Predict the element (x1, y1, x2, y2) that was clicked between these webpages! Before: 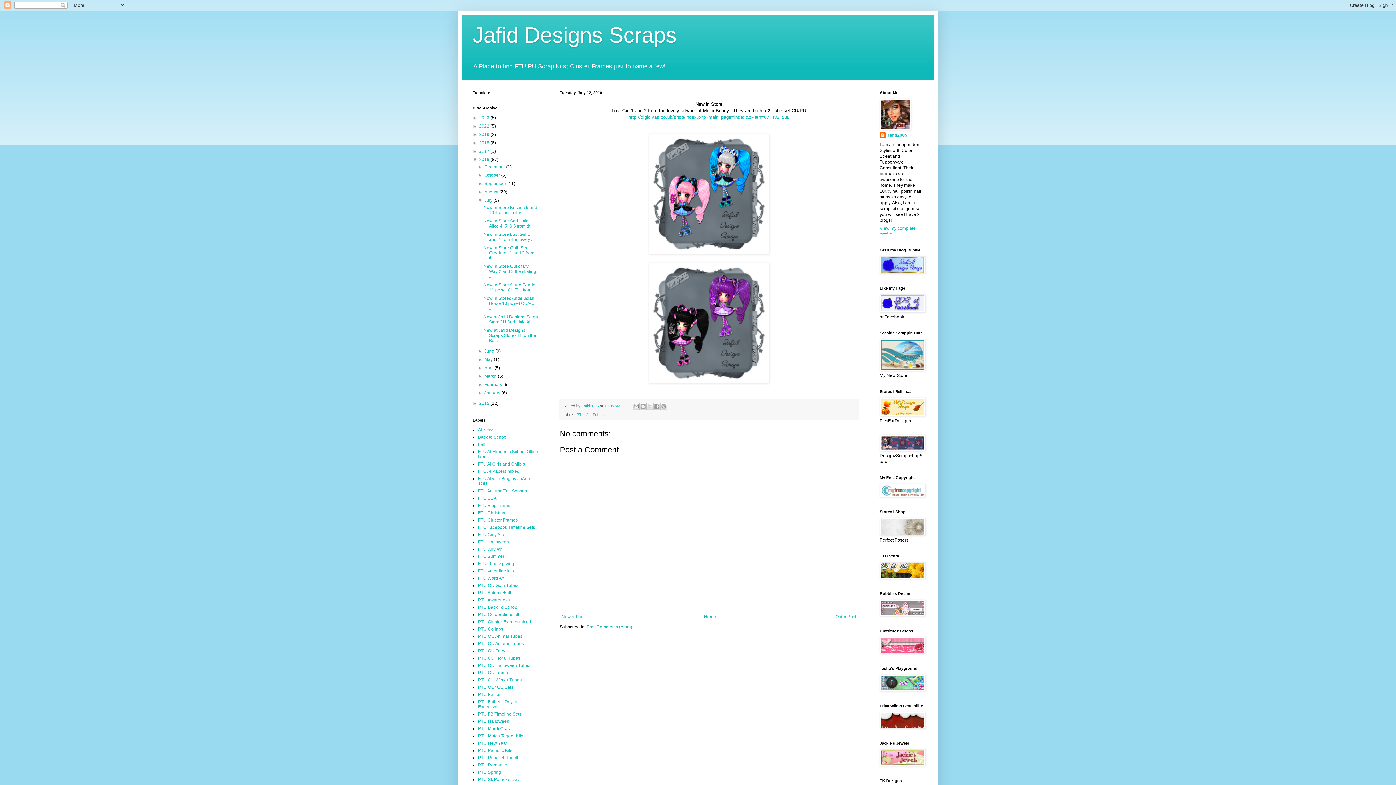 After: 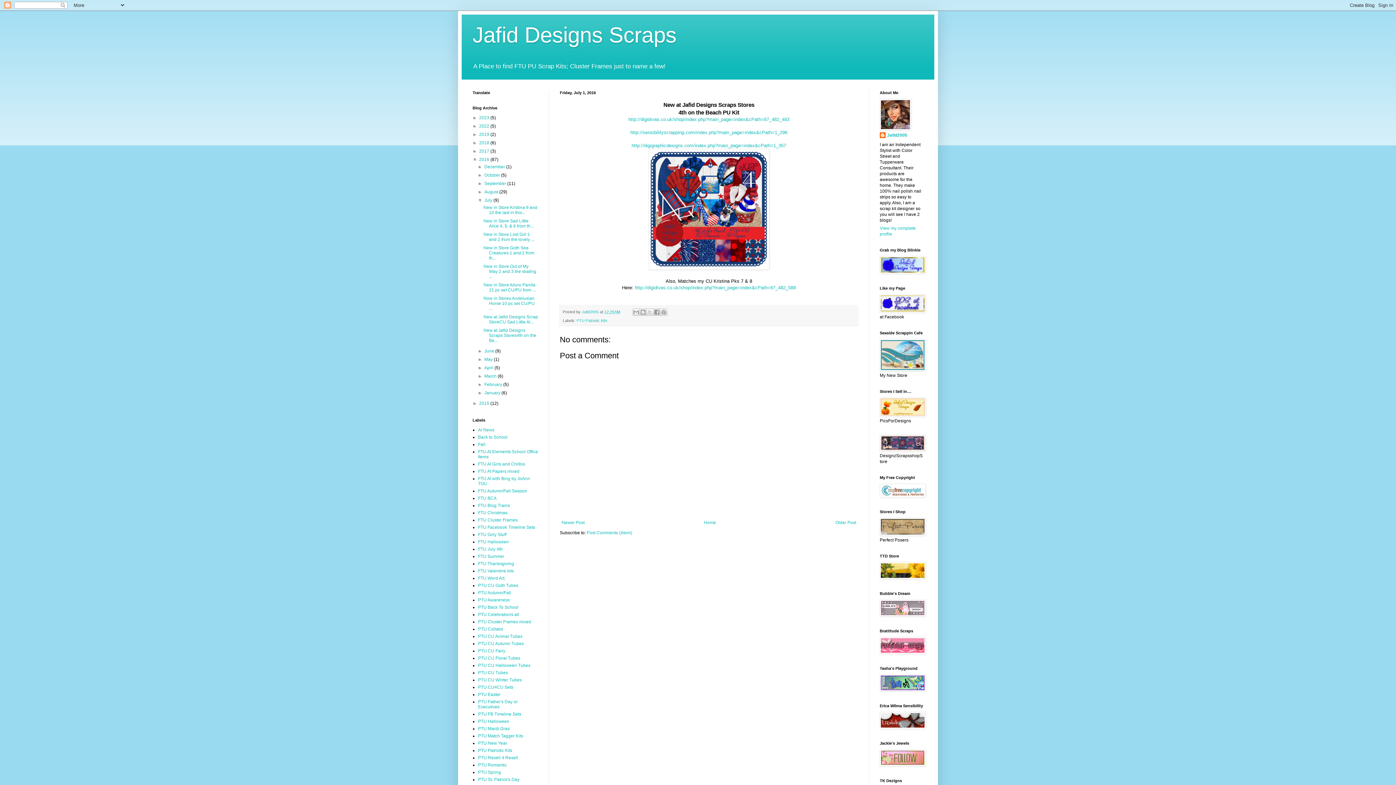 Action: bbox: (483, 328, 536, 343) label: New at Jafid Designs Scraps Stores4th on the Be...